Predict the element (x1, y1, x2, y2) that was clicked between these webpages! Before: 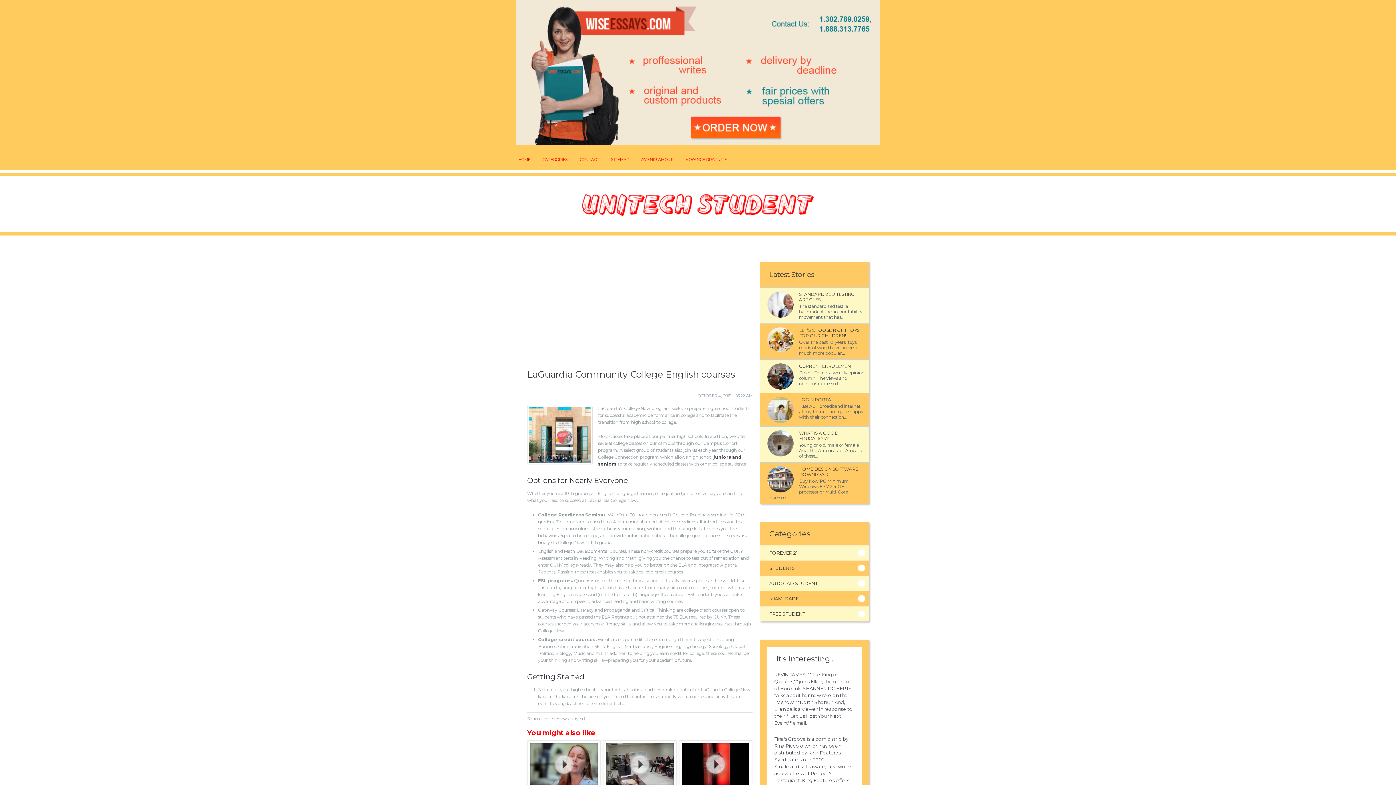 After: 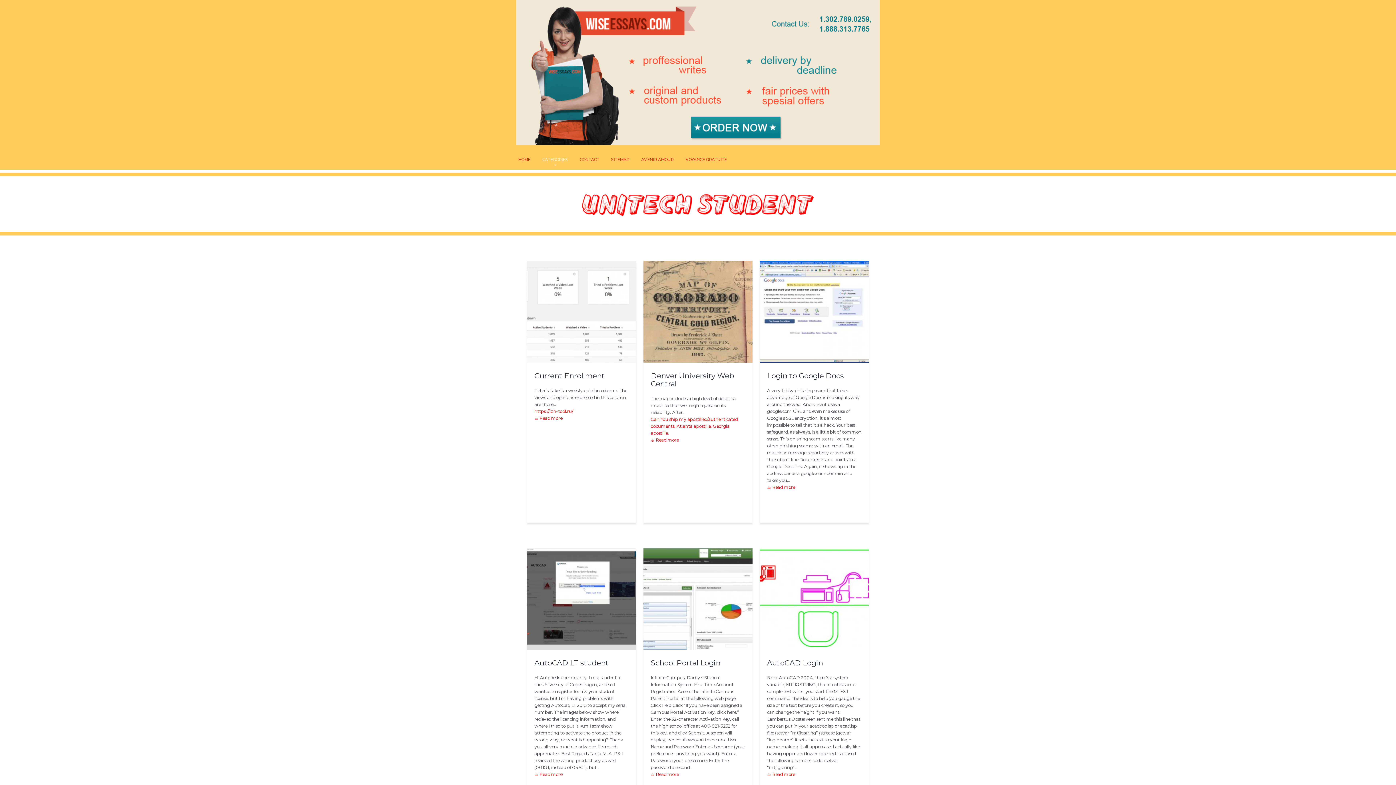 Action: label: AUTOCAD STUDENT bbox: (760, 576, 869, 591)